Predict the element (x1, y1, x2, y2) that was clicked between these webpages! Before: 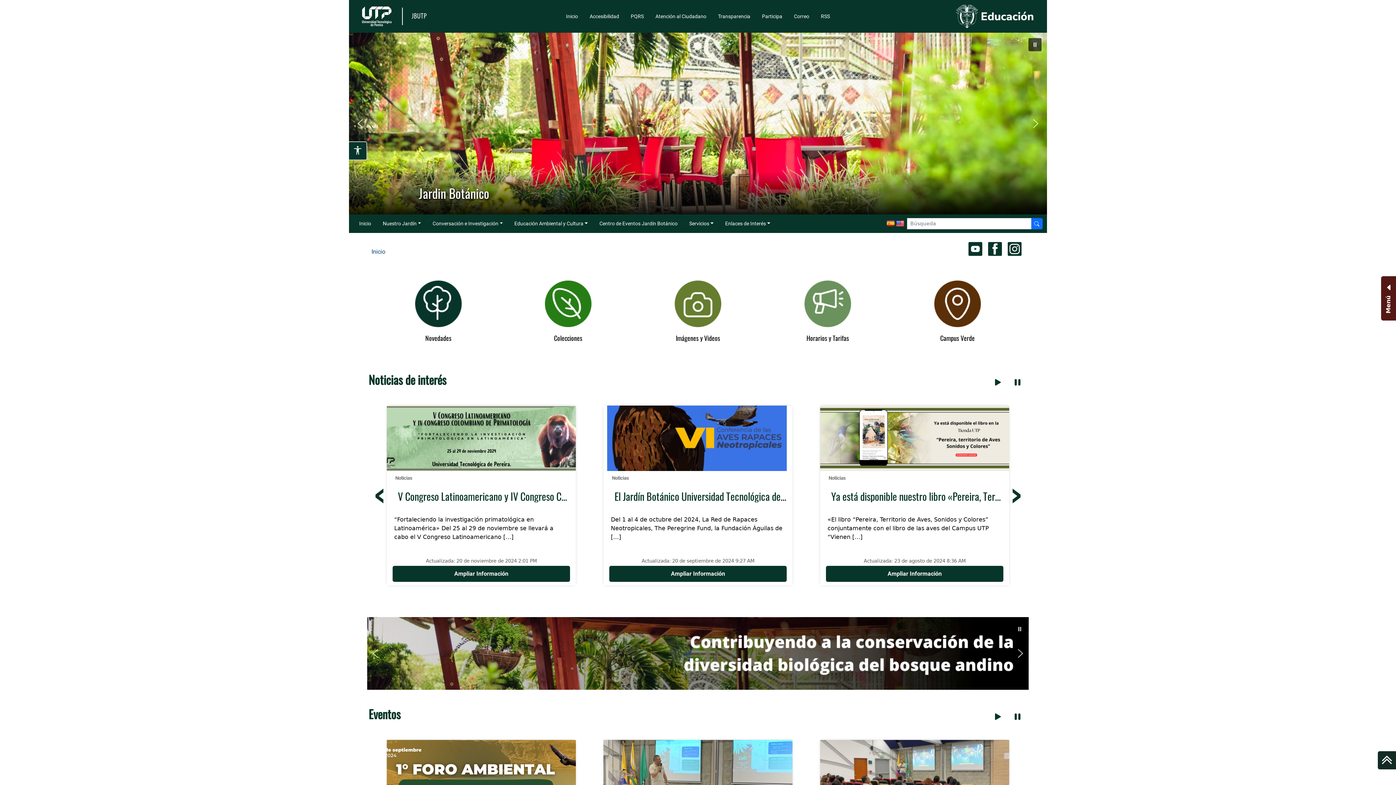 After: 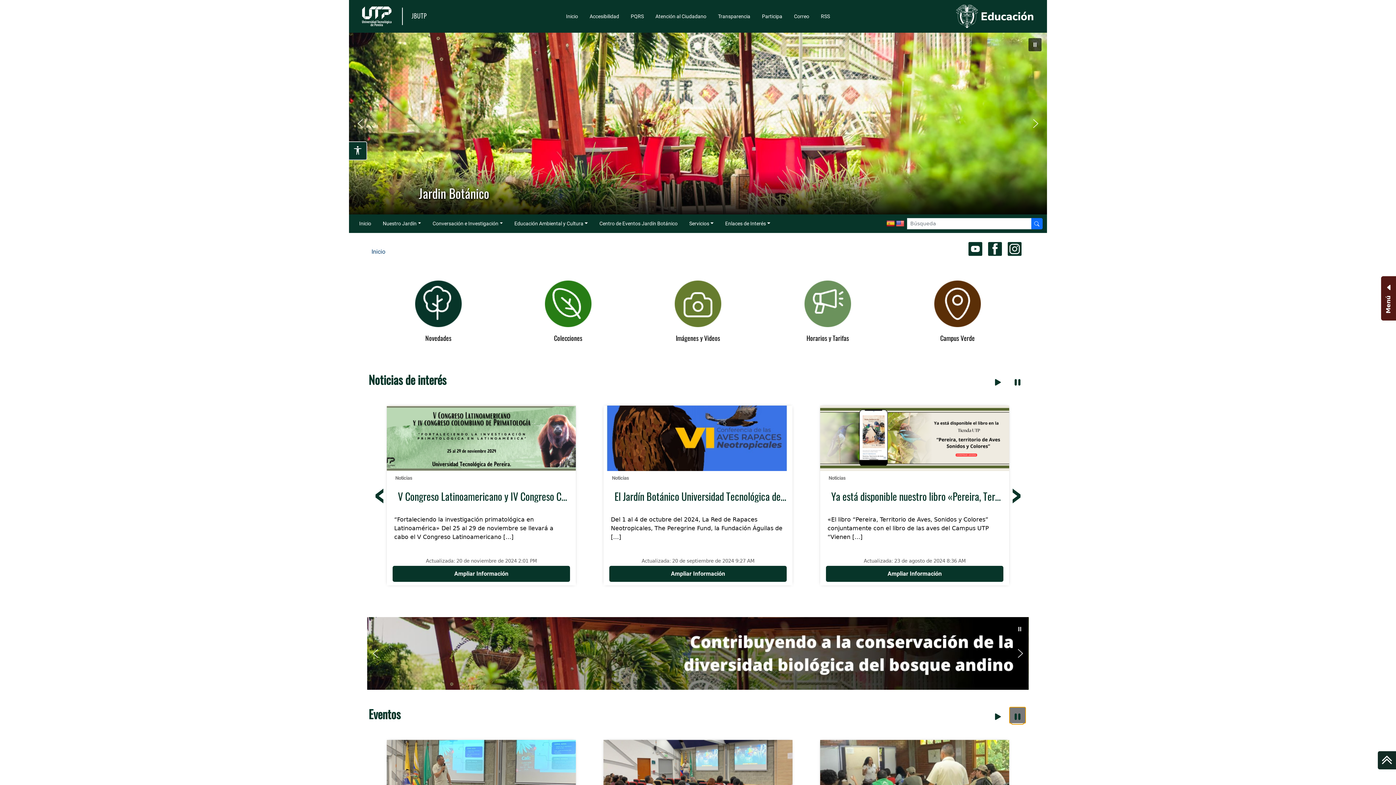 Action: bbox: (1009, 707, 1025, 723) label: Pausar noticias